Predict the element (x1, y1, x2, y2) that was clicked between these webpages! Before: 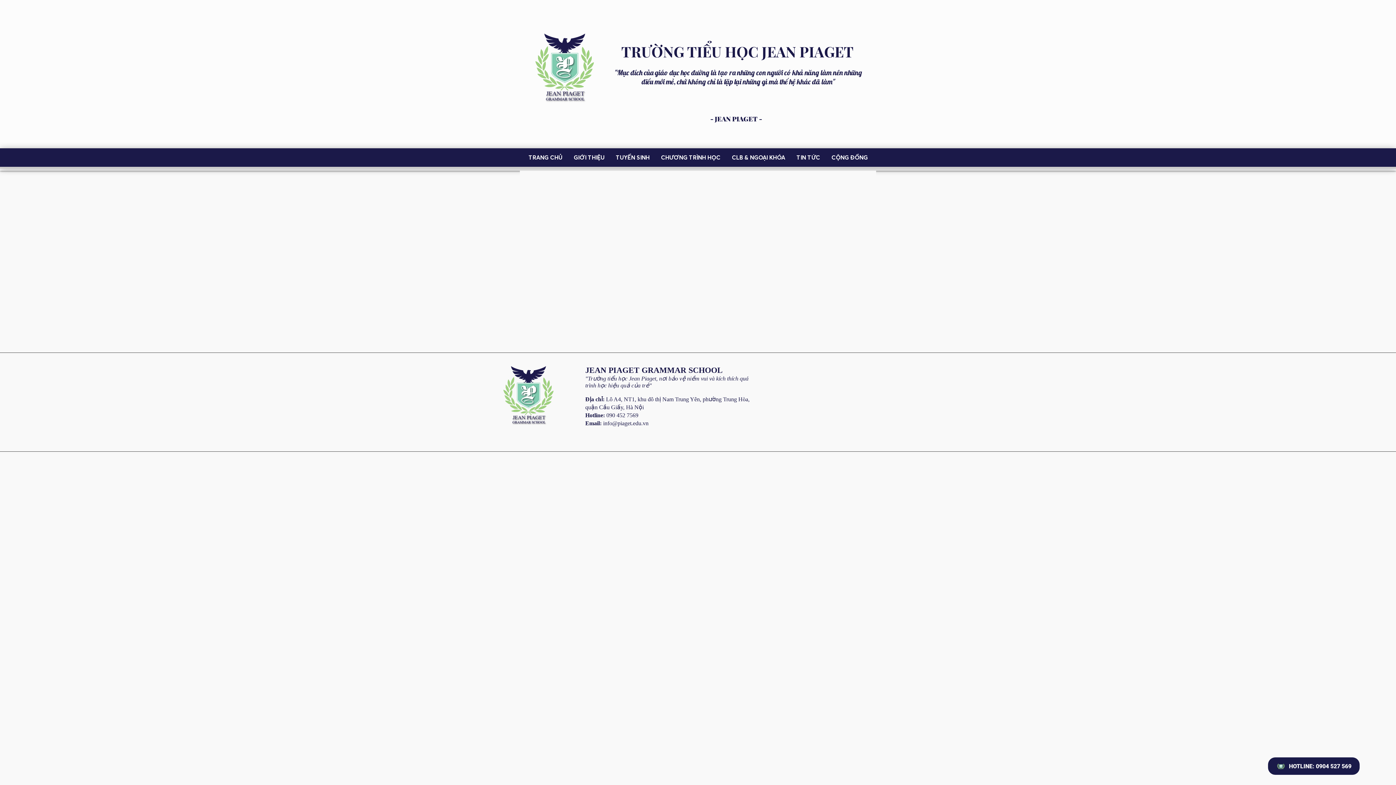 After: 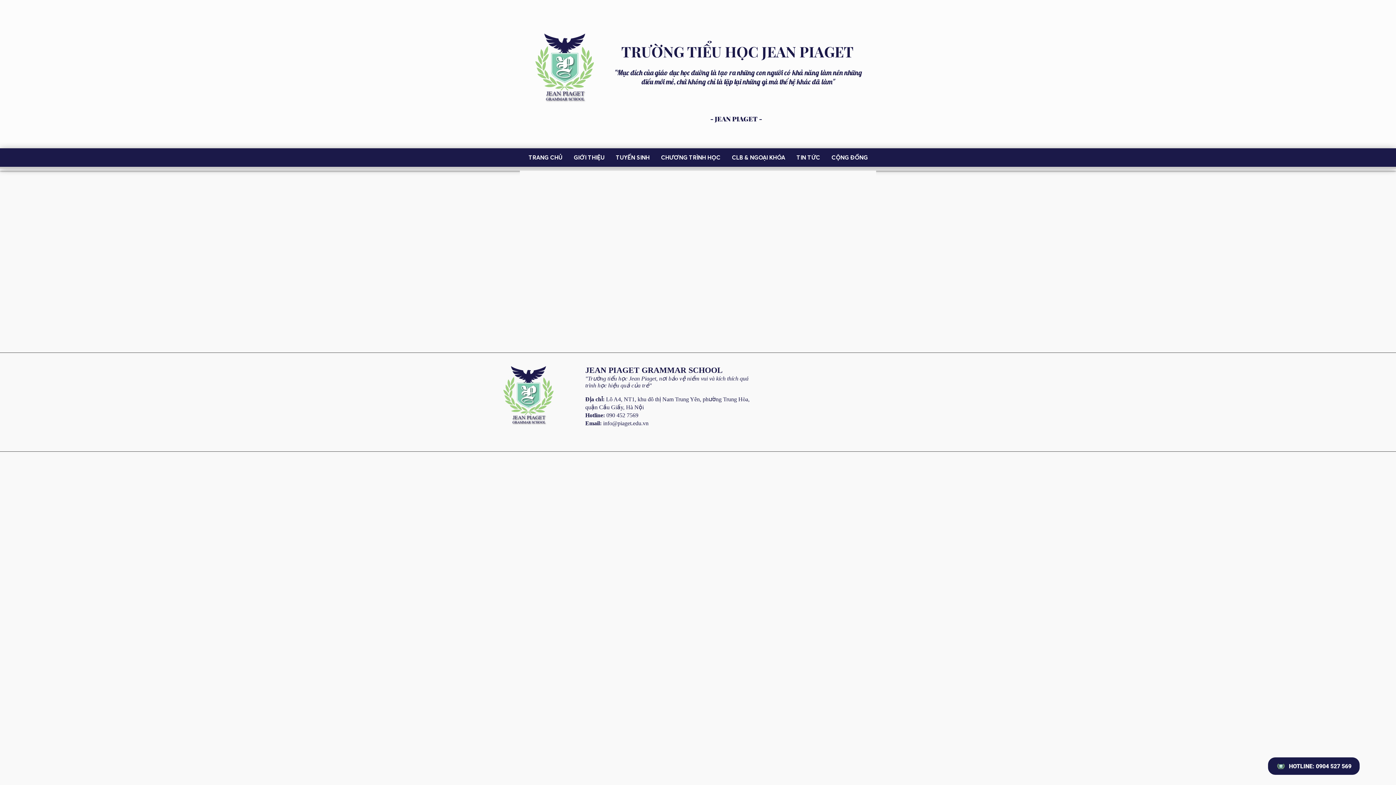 Action: bbox: (825, 148, 873, 166) label: CỘNG ĐỒNG